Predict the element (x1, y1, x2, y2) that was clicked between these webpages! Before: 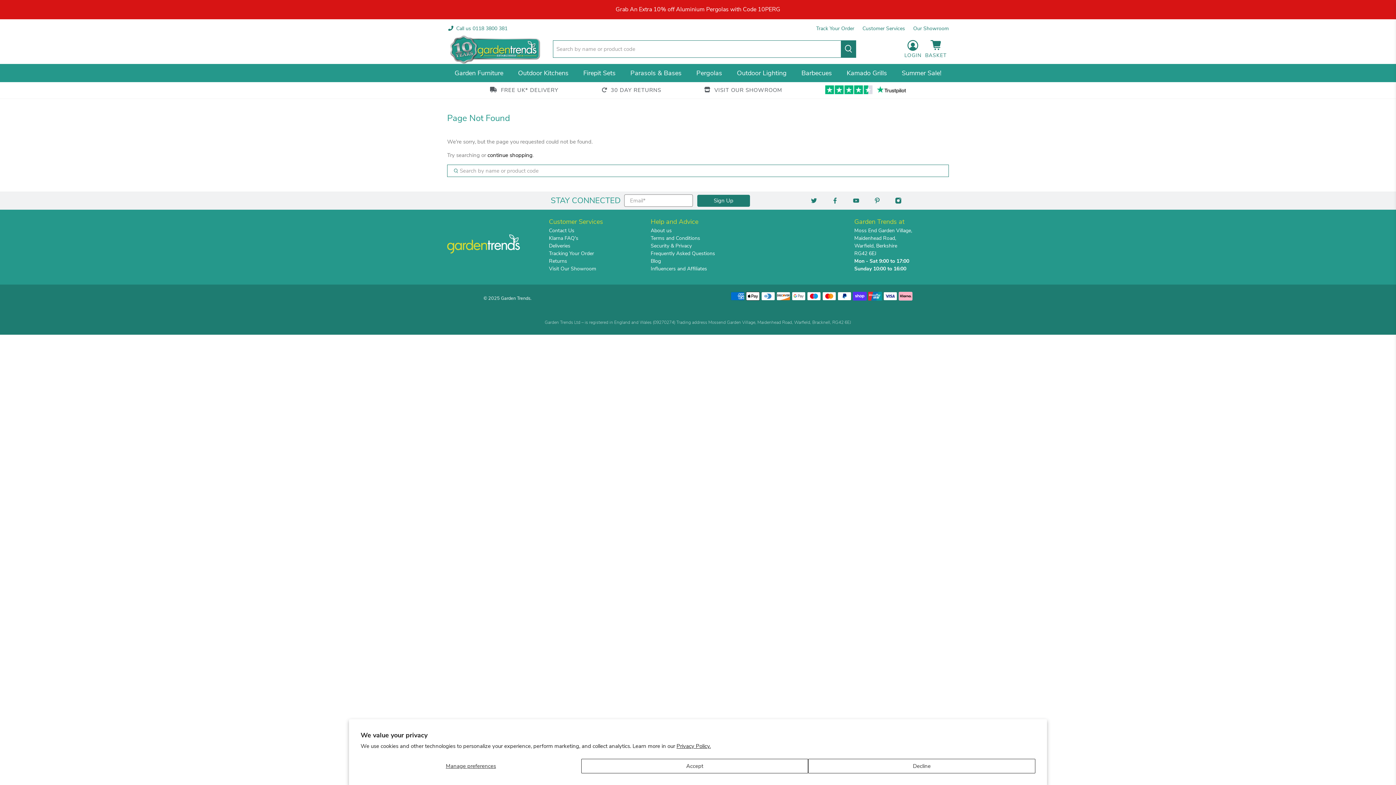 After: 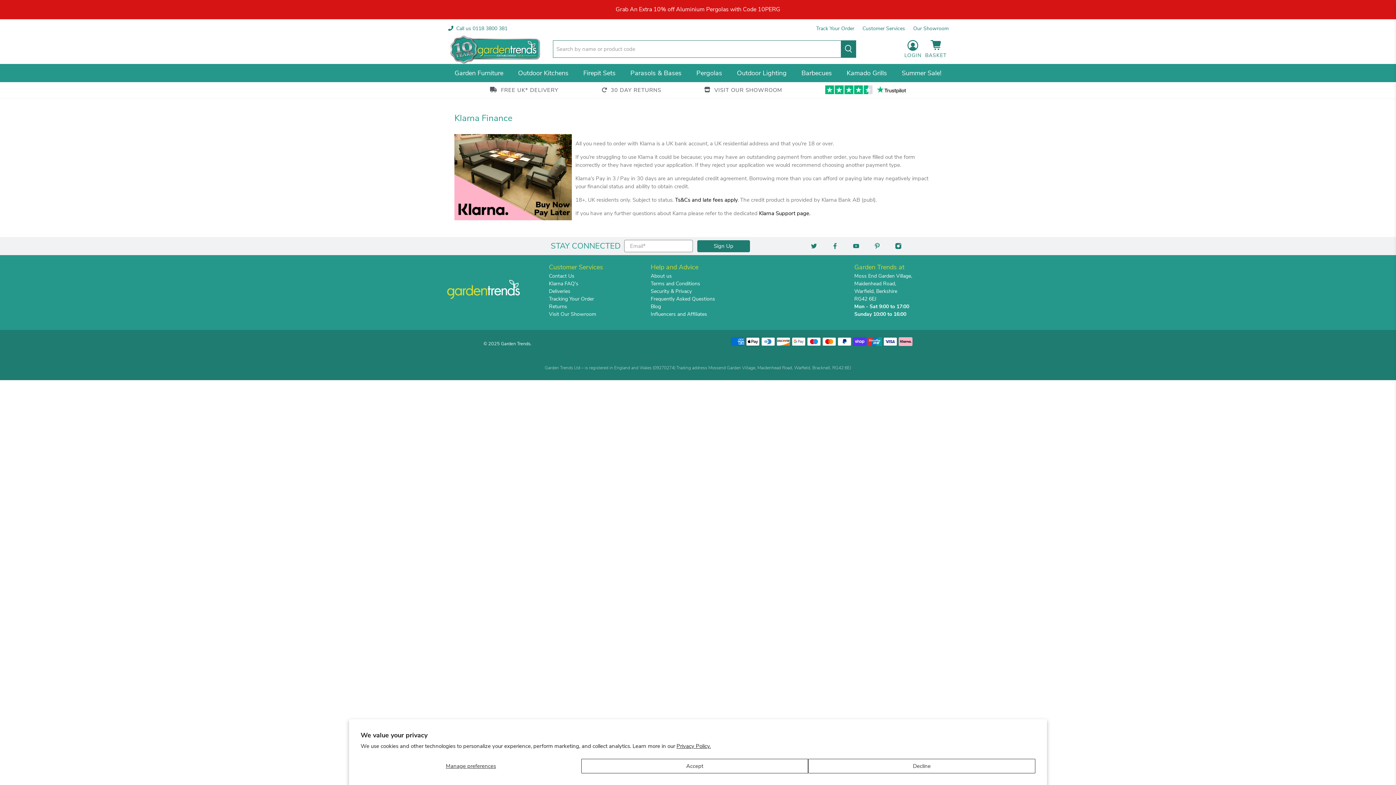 Action: label: Klarna FAQ's bbox: (549, 234, 578, 241)